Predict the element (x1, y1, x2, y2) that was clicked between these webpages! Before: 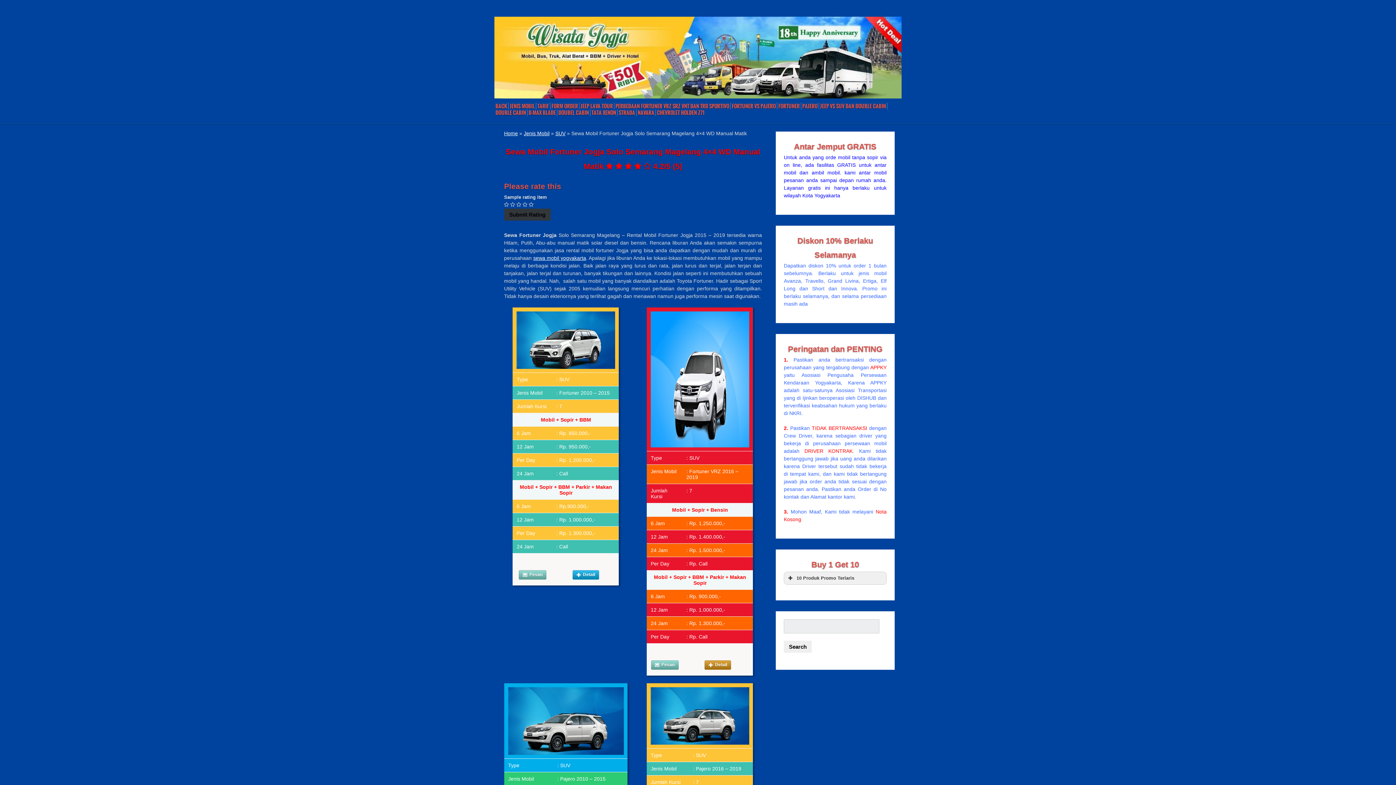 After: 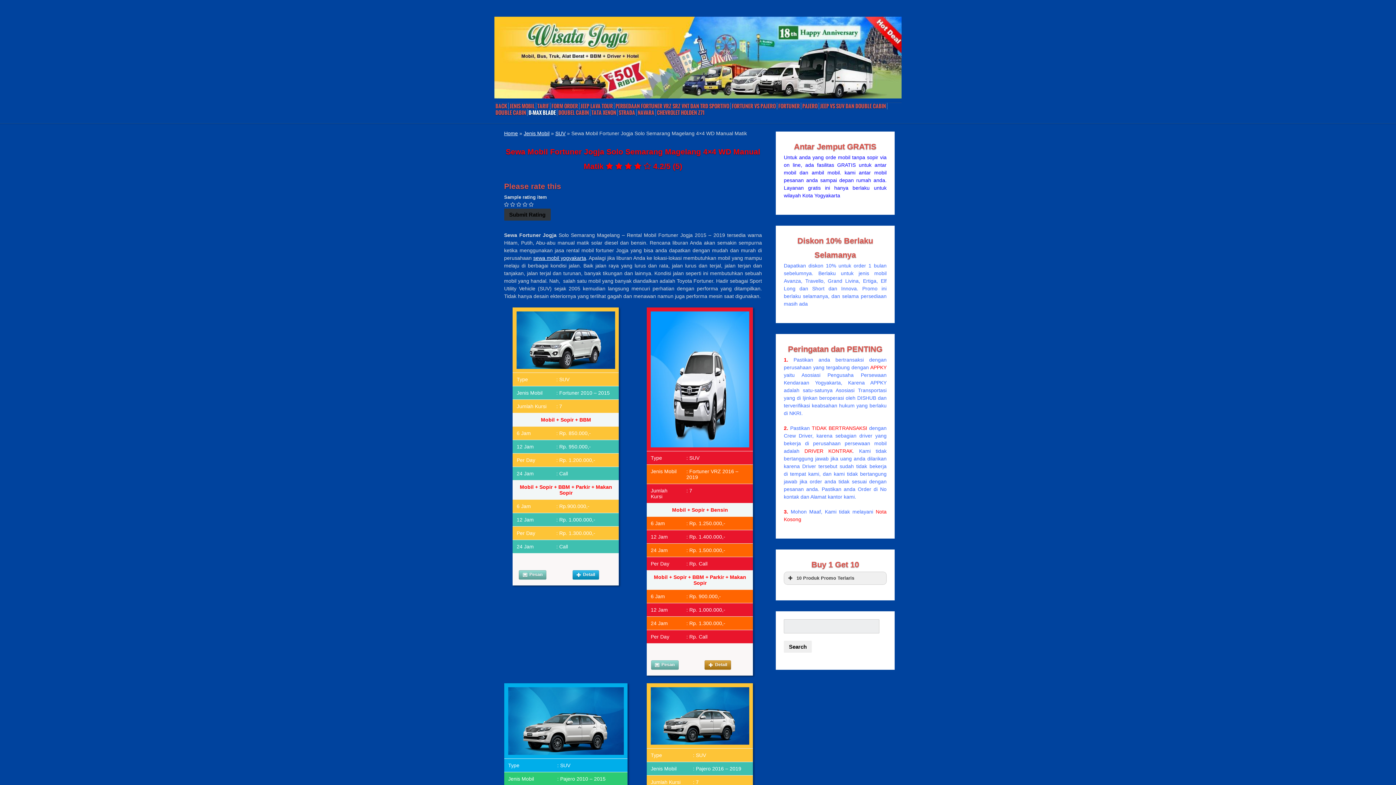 Action: label: D-MAX BLADE bbox: (527, 109, 557, 116)